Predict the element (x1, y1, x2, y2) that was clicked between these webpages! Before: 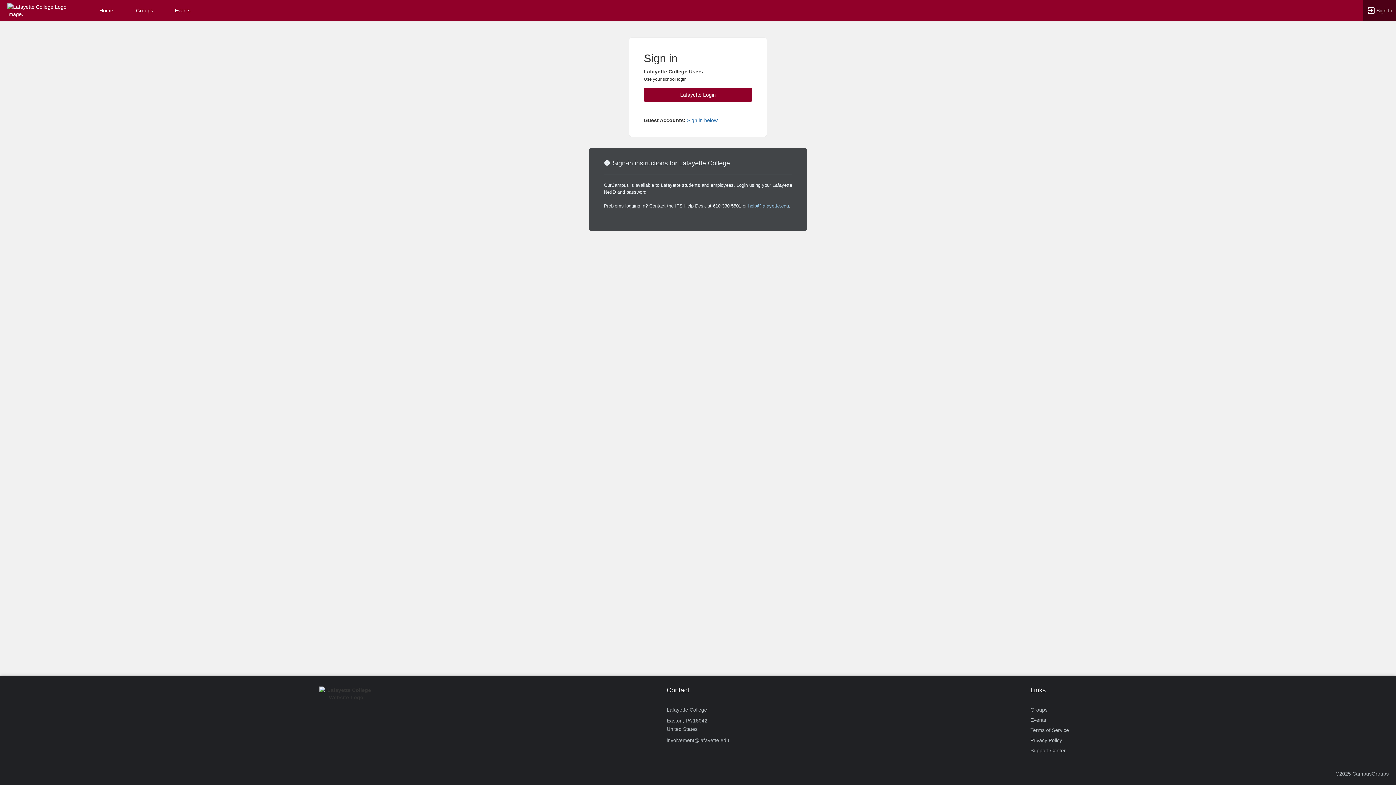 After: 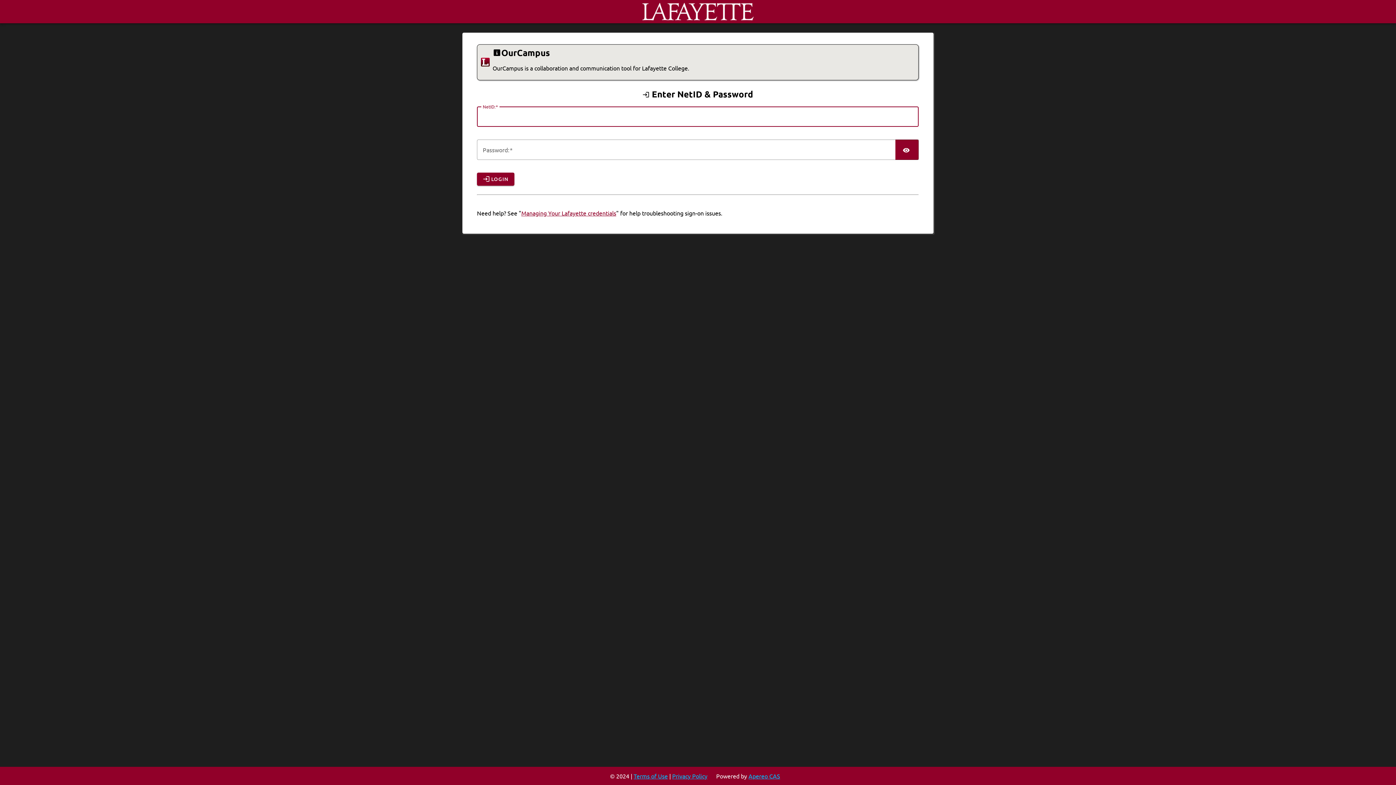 Action: label: Lafayette Login bbox: (644, 88, 752, 101)